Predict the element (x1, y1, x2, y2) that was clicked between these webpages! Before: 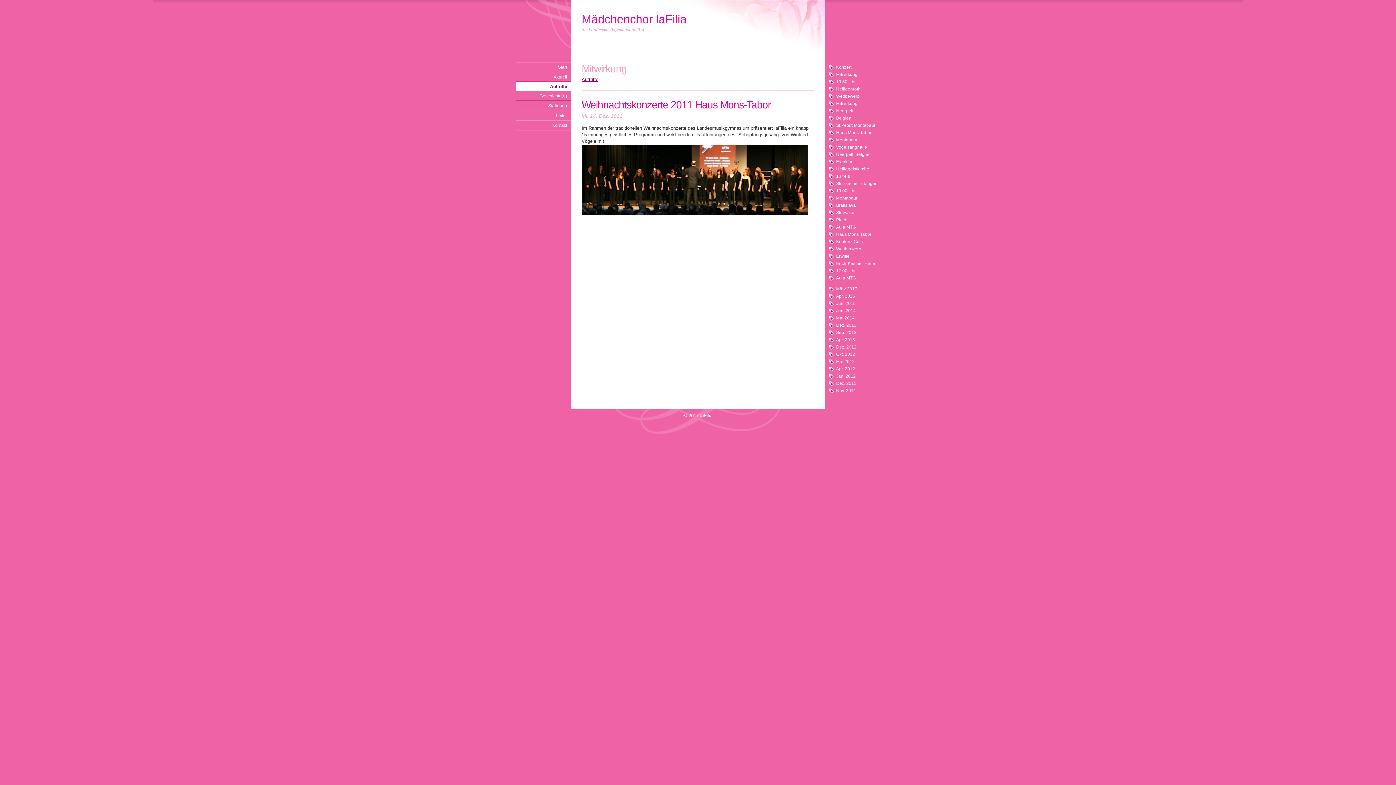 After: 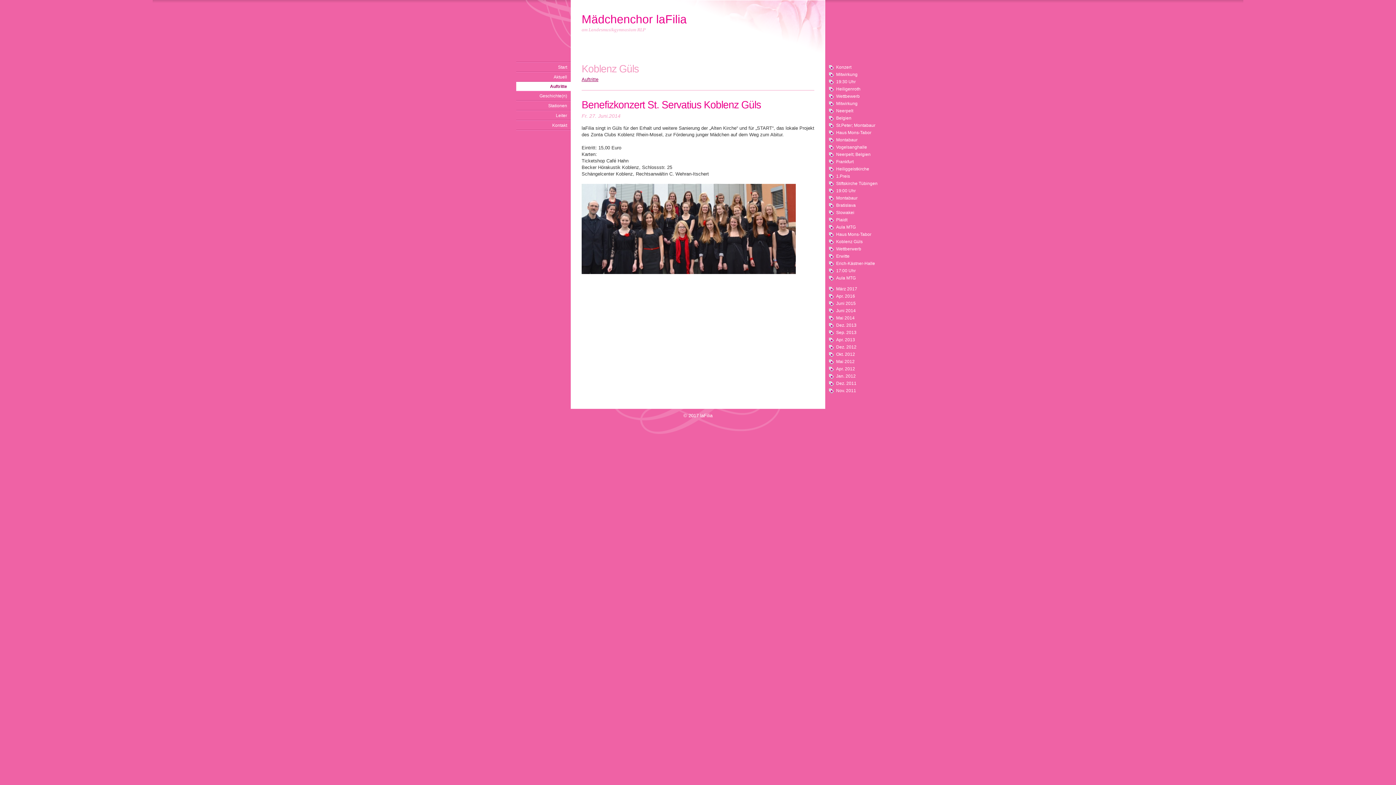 Action: bbox: (829, 238, 880, 245) label: Koblenz Güls